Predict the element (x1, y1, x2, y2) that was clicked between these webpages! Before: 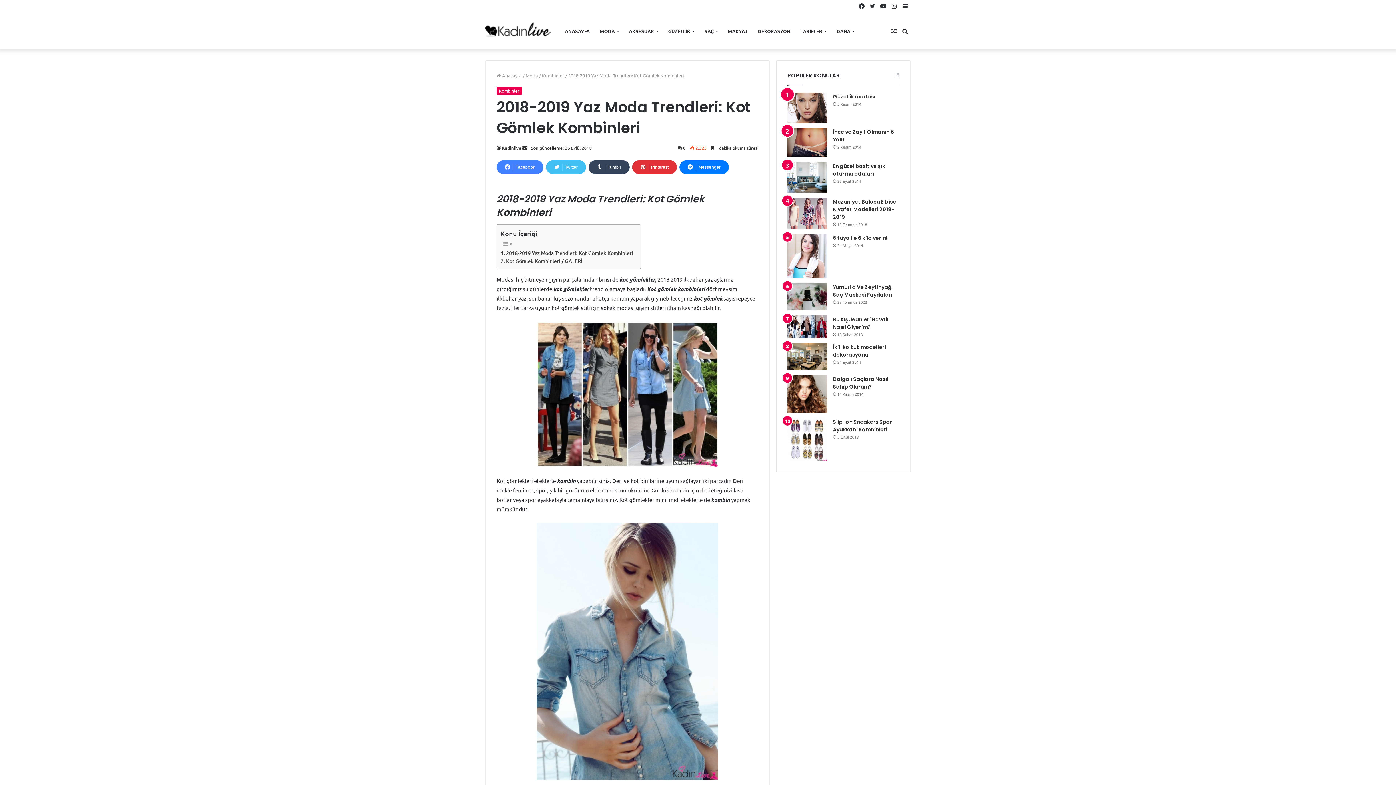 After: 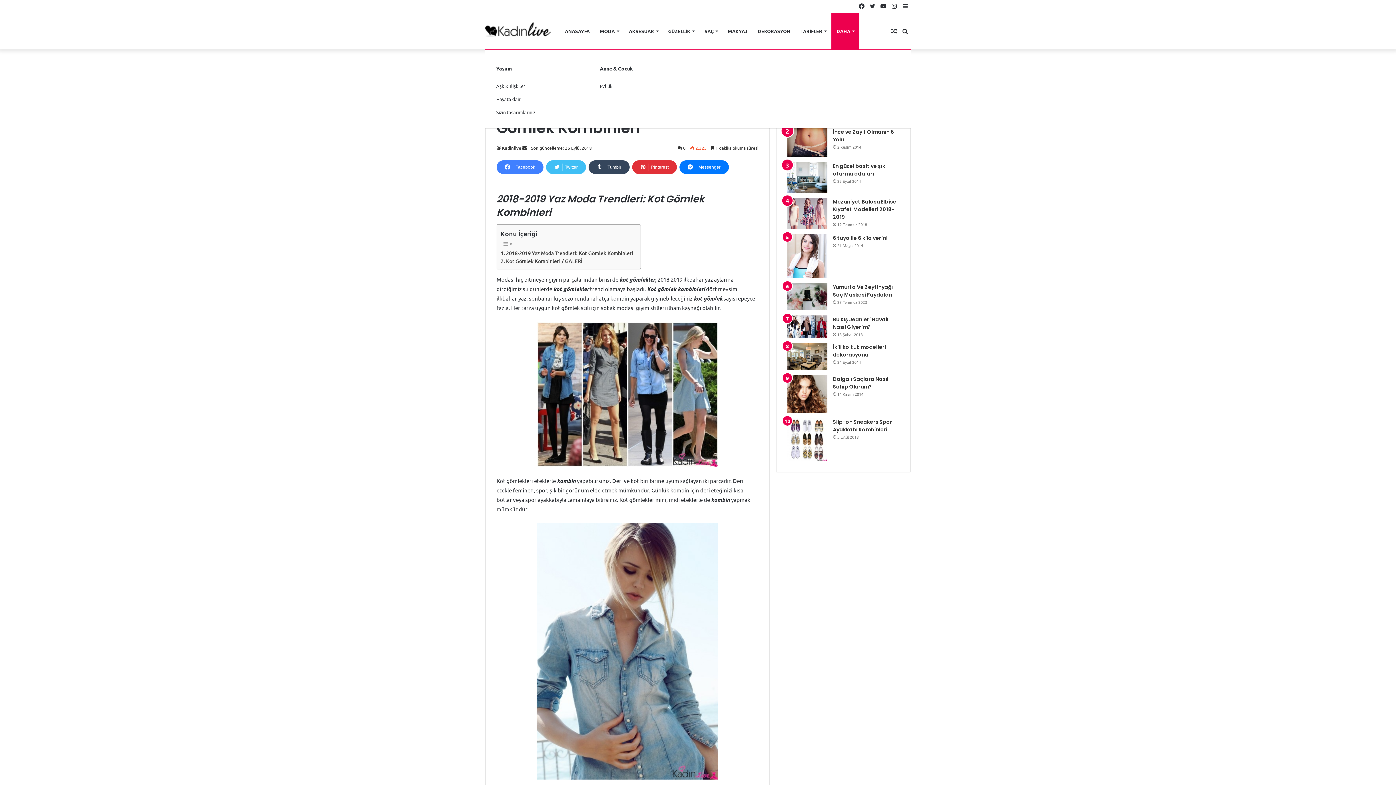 Action: label: DAHA bbox: (831, 13, 859, 49)